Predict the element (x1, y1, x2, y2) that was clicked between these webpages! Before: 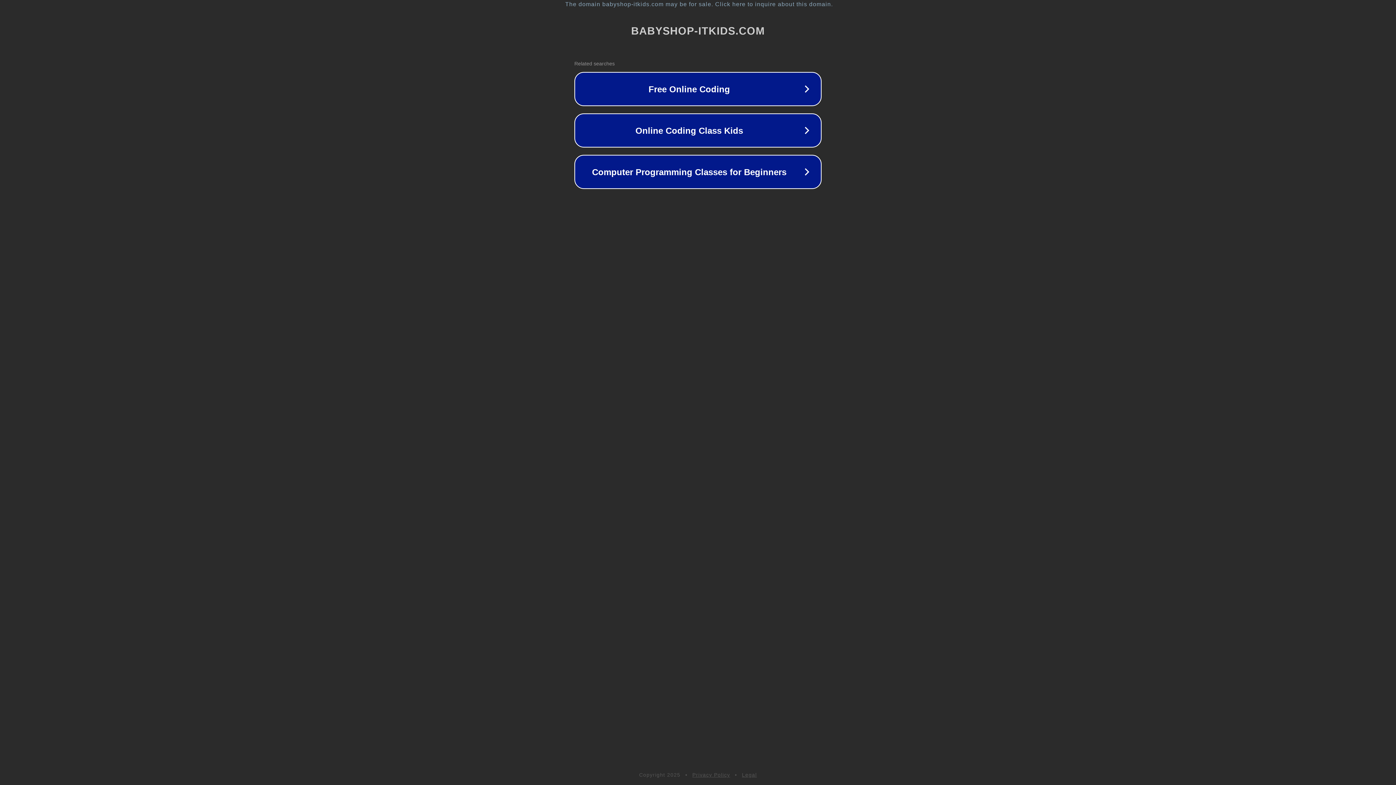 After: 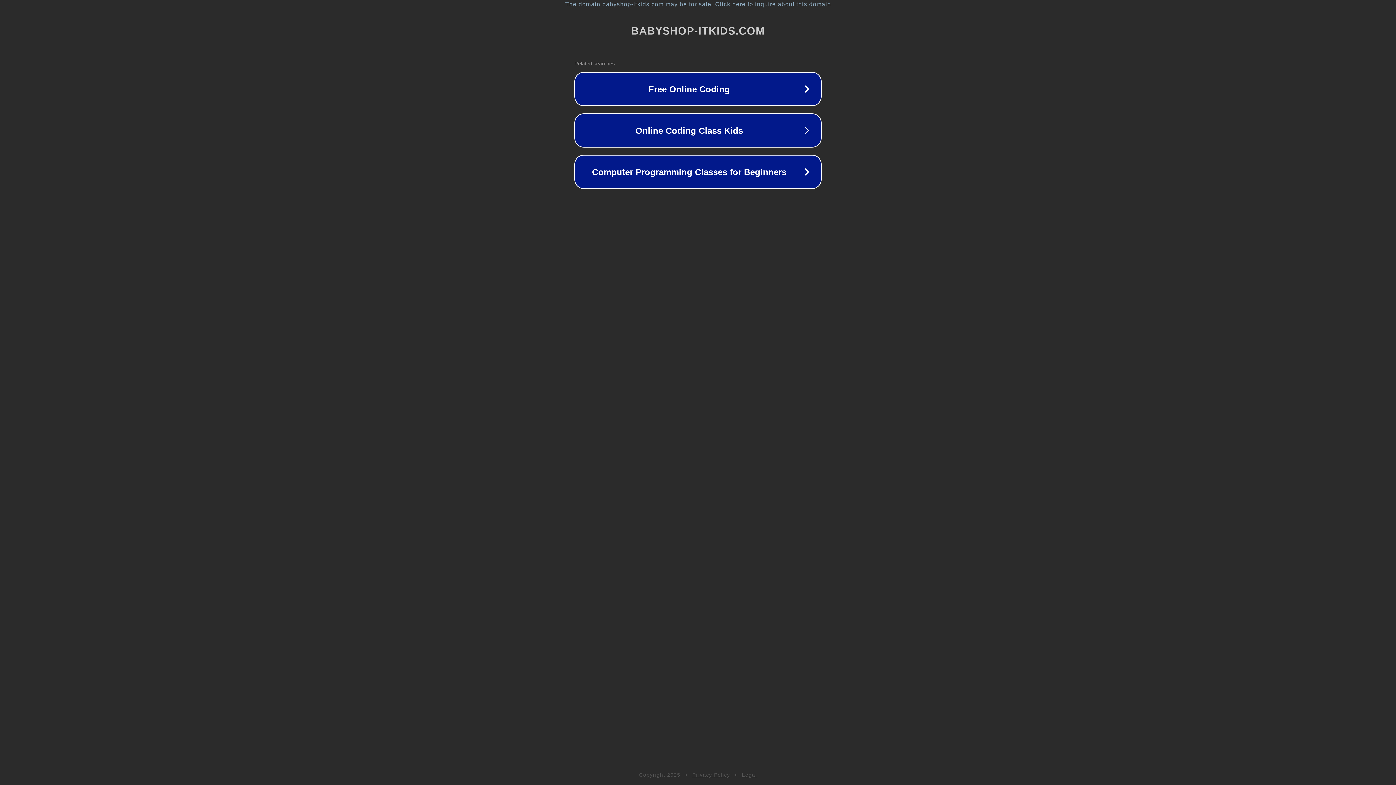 Action: bbox: (742, 772, 757, 778) label: Legal